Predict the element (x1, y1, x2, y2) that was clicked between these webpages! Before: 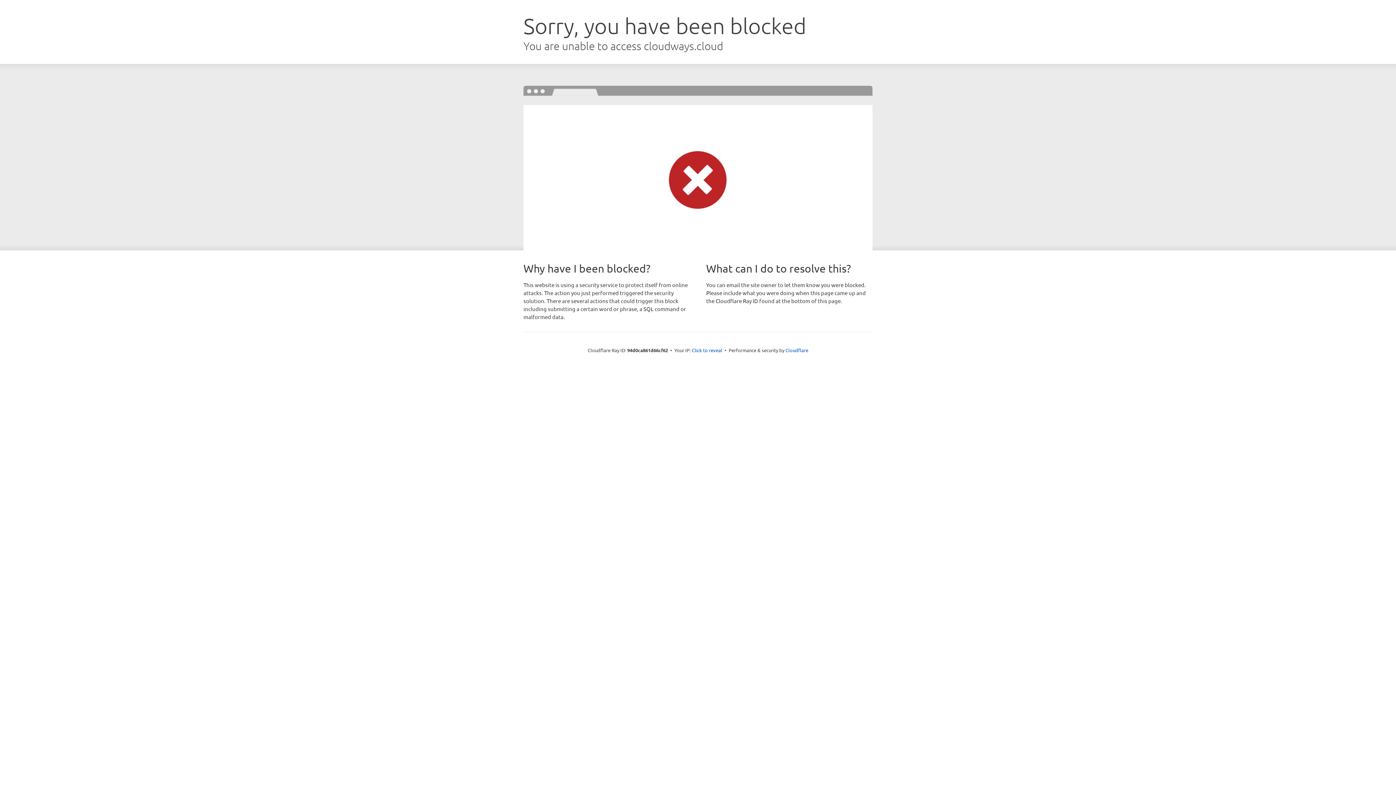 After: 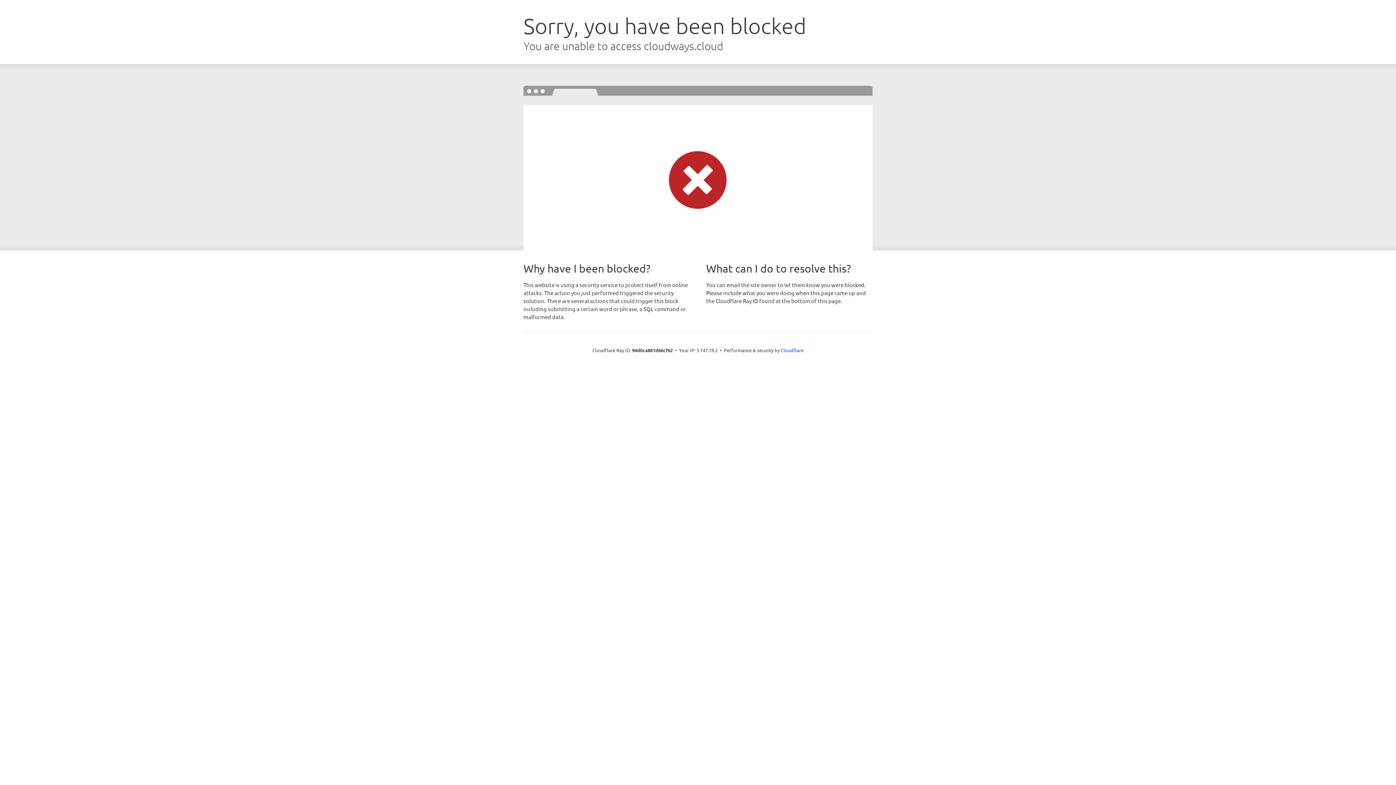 Action: bbox: (692, 346, 722, 353) label: Click to reveal